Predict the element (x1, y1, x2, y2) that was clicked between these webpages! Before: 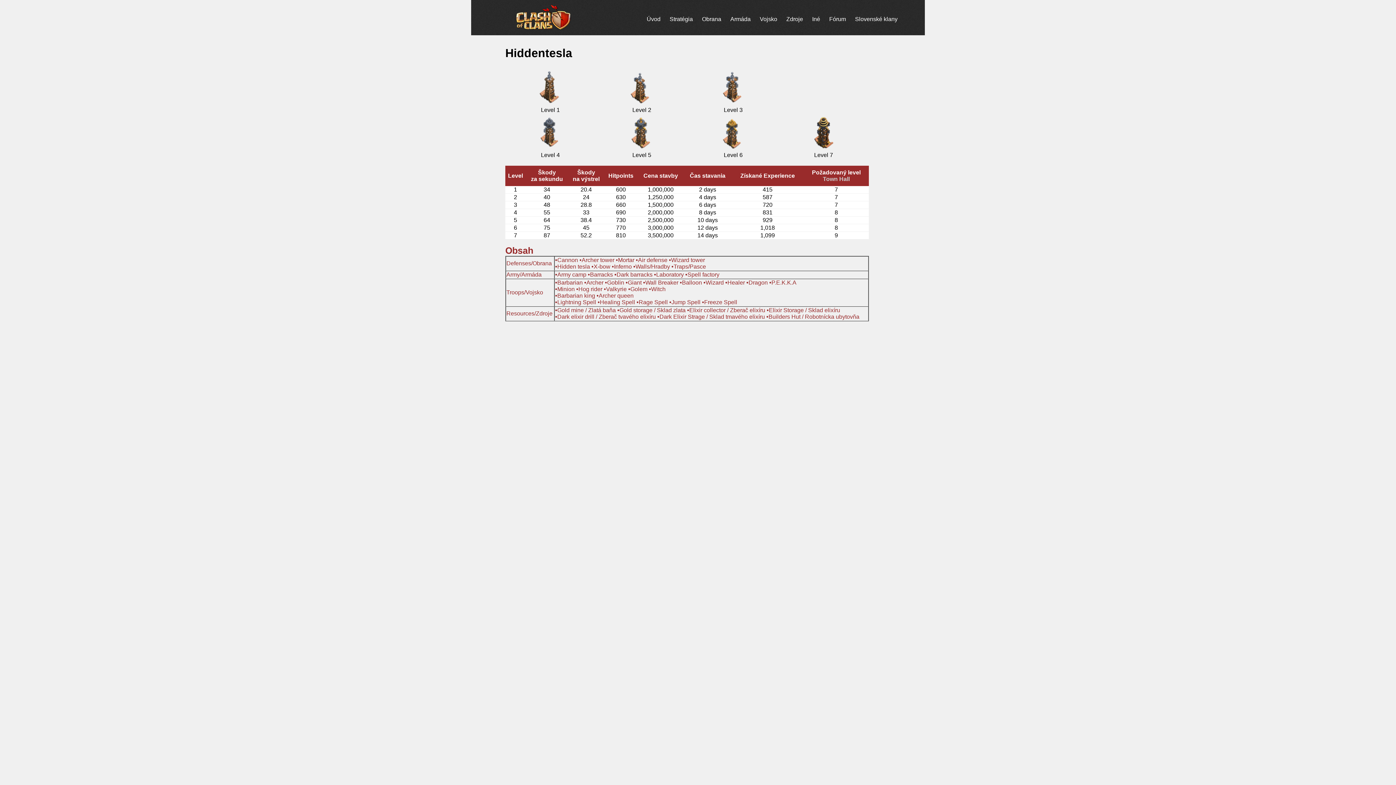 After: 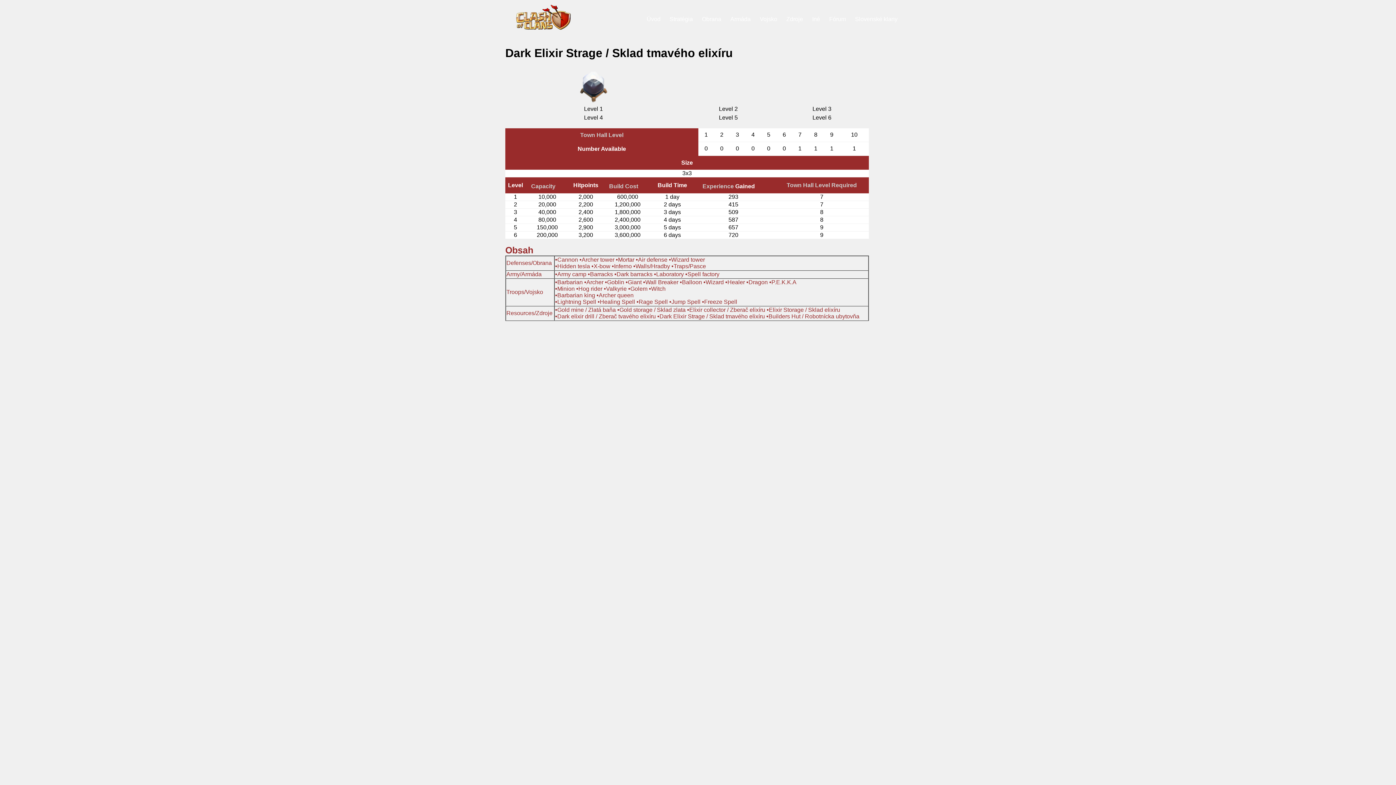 Action: label: •Dark Elixir Strage / Sklad tmavého elixíru  bbox: (657, 313, 766, 319)